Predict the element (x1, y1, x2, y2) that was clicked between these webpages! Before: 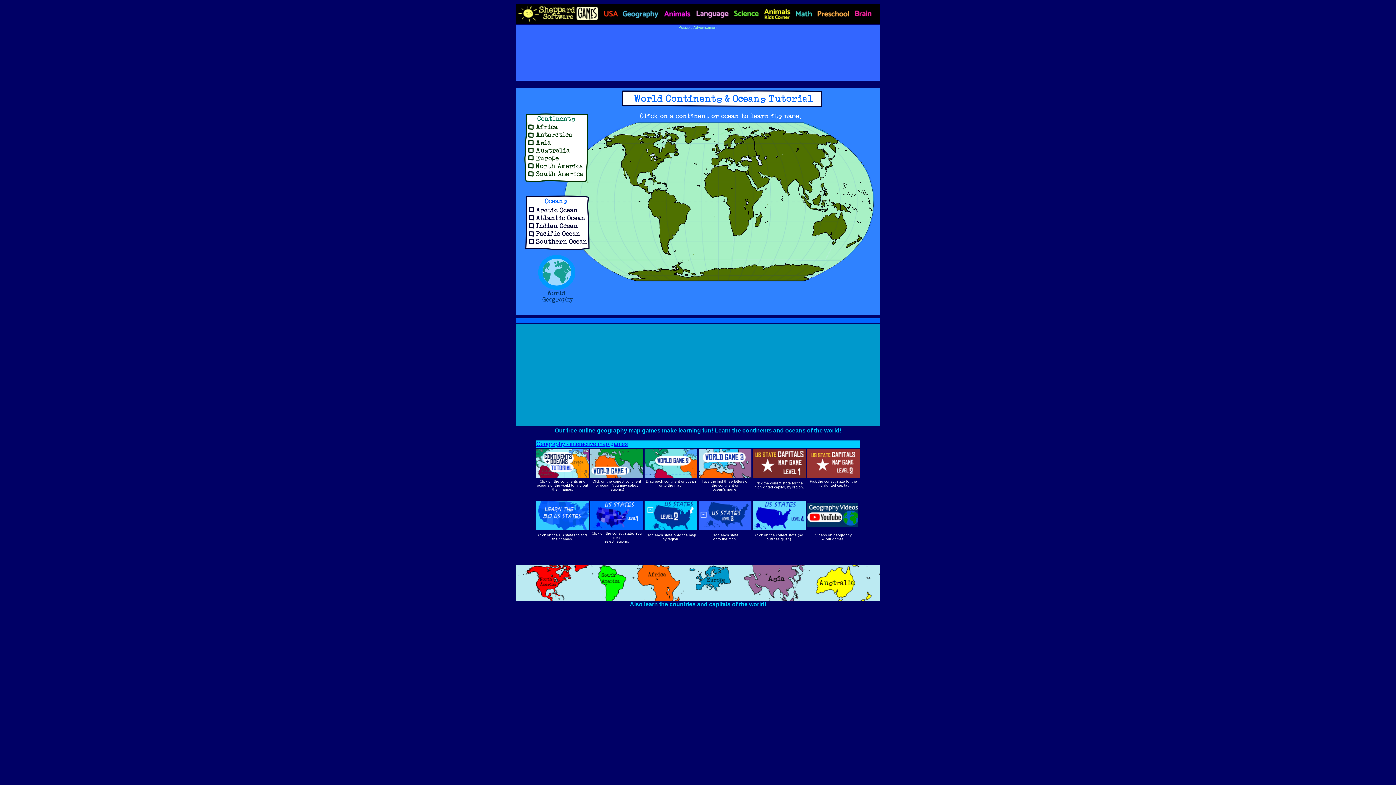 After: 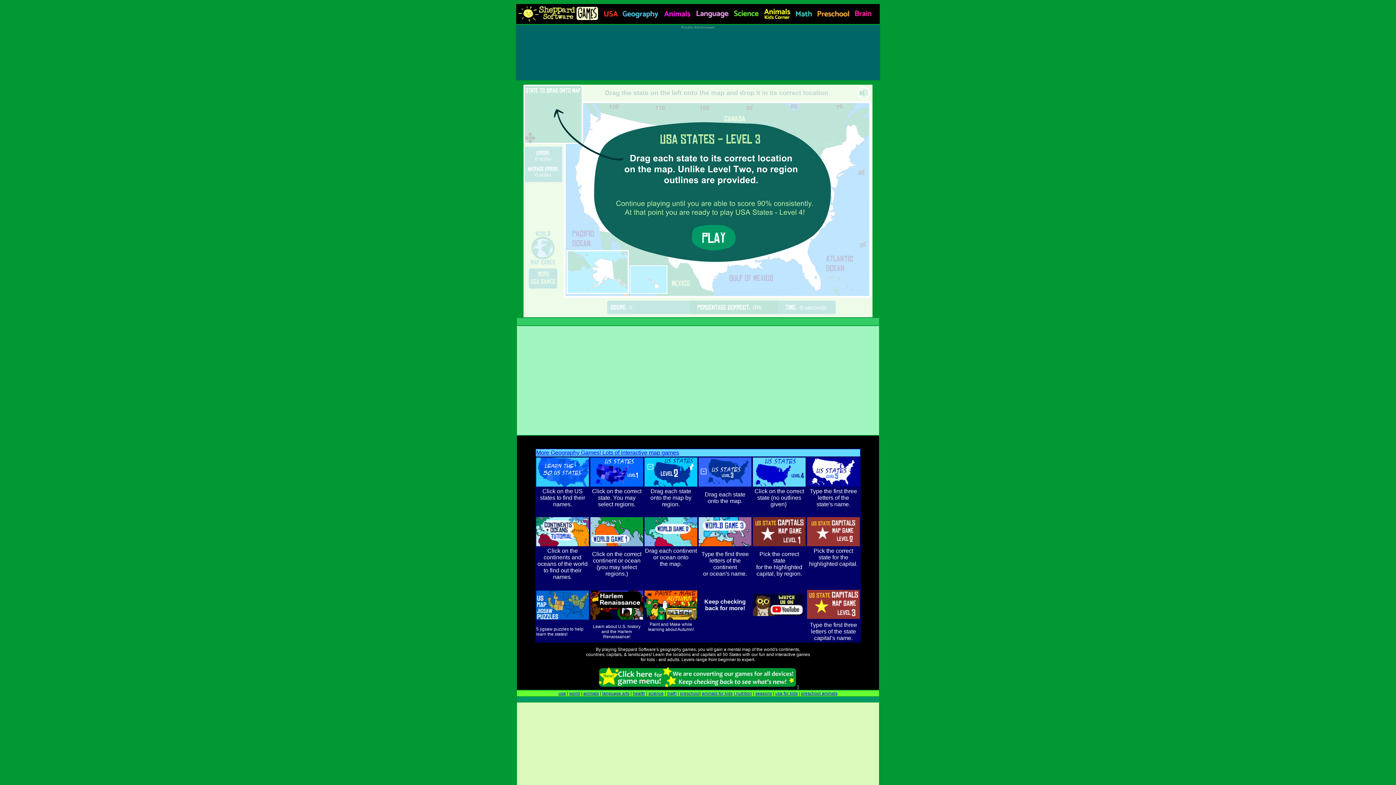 Action: bbox: (698, 525, 751, 531)